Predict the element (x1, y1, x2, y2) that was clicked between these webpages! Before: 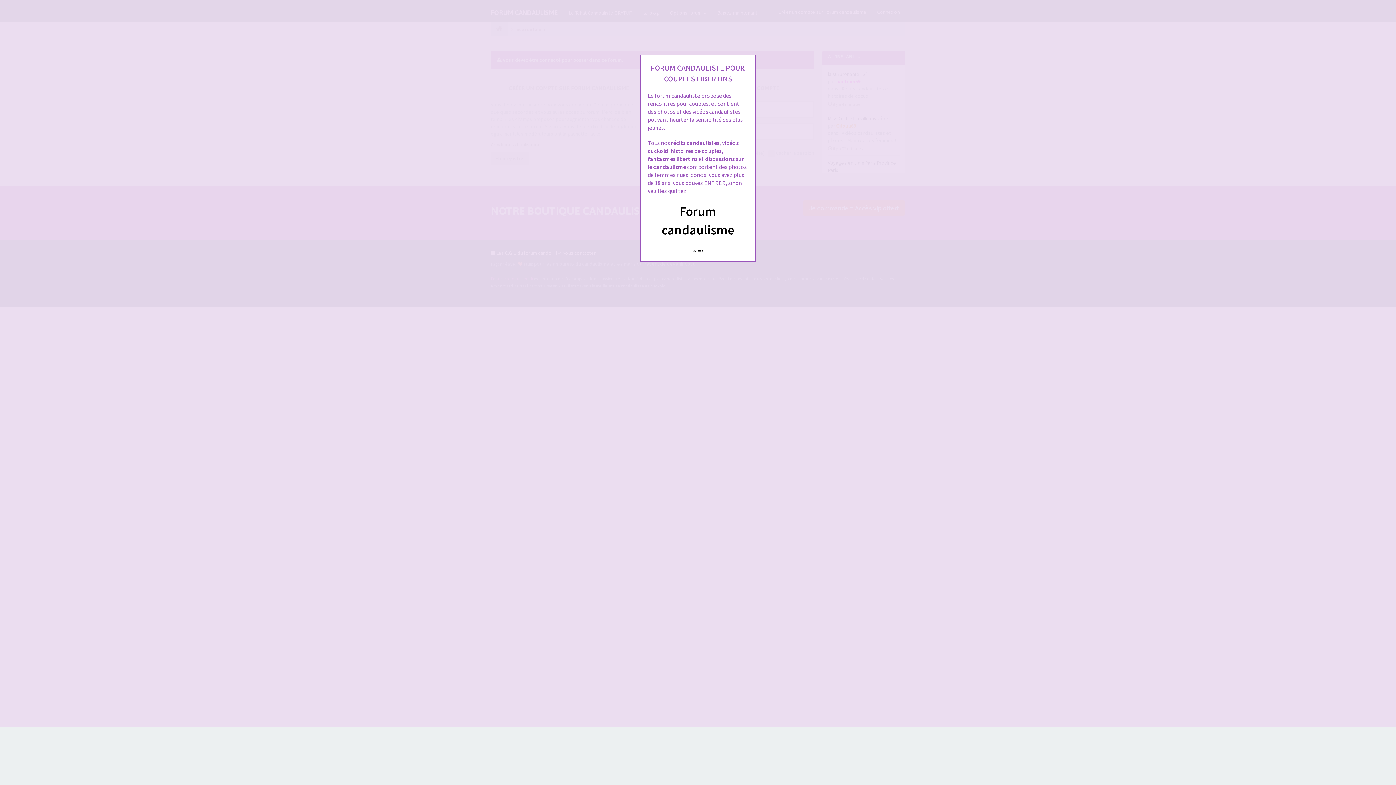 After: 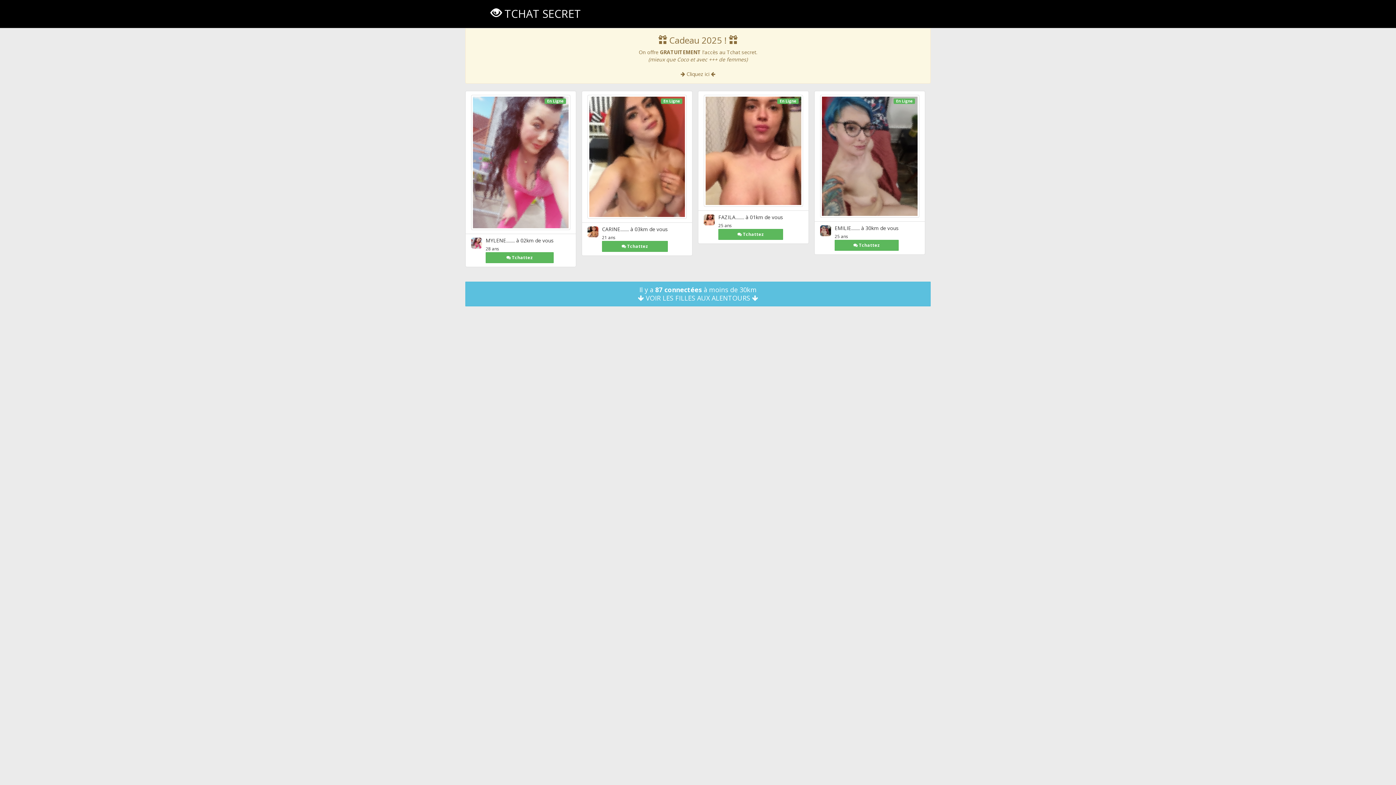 Action: label: Quittez bbox: (689, 245, 707, 256)